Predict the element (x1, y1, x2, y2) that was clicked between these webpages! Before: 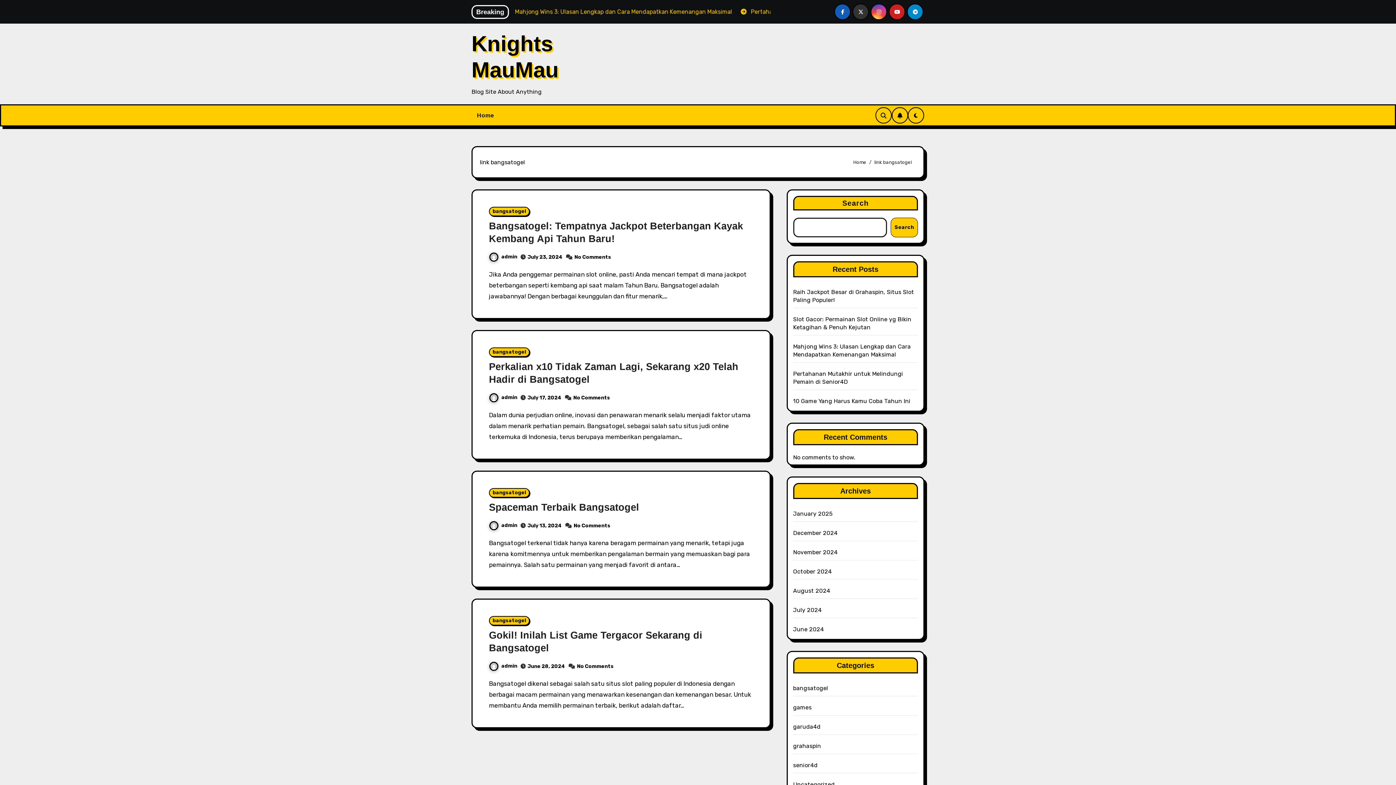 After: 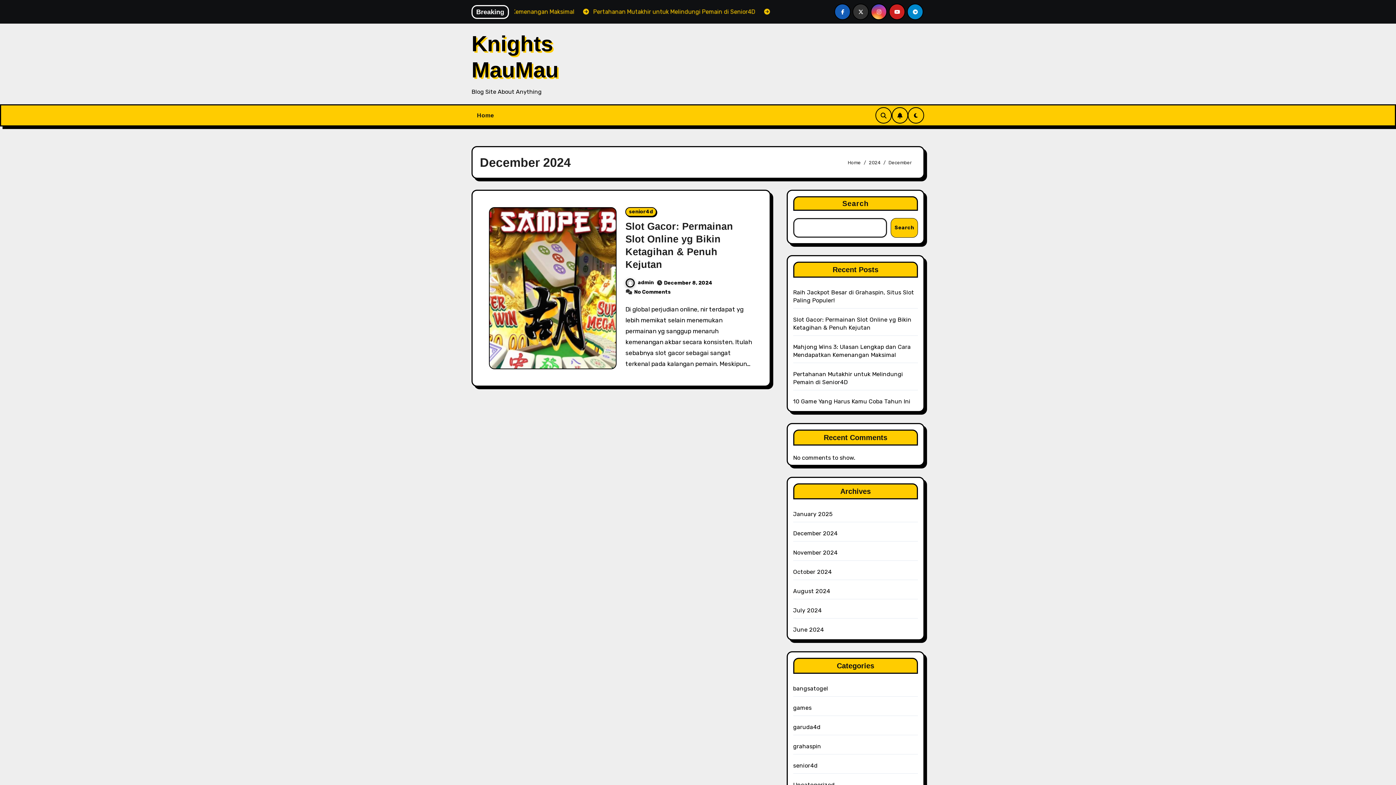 Action: label: December 2024 bbox: (793, 529, 837, 536)